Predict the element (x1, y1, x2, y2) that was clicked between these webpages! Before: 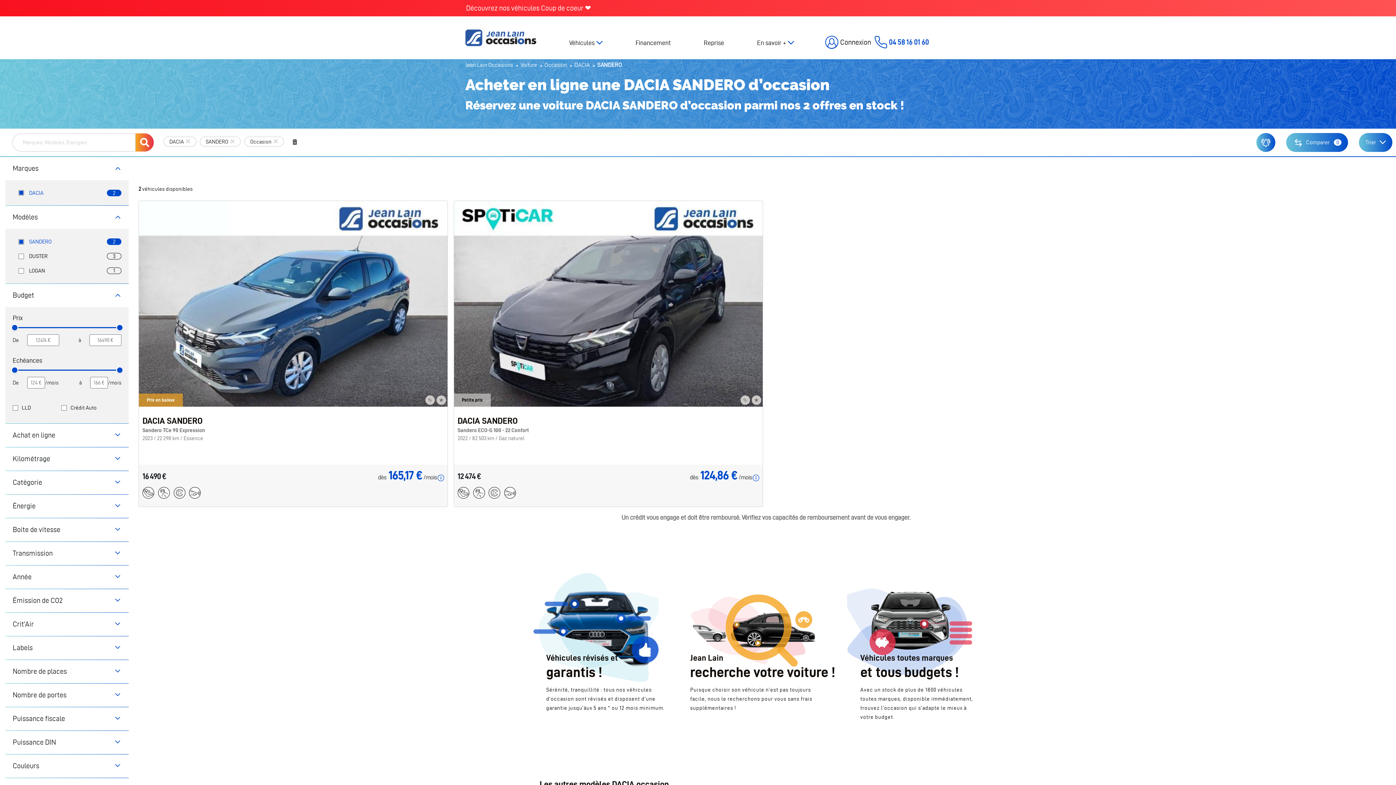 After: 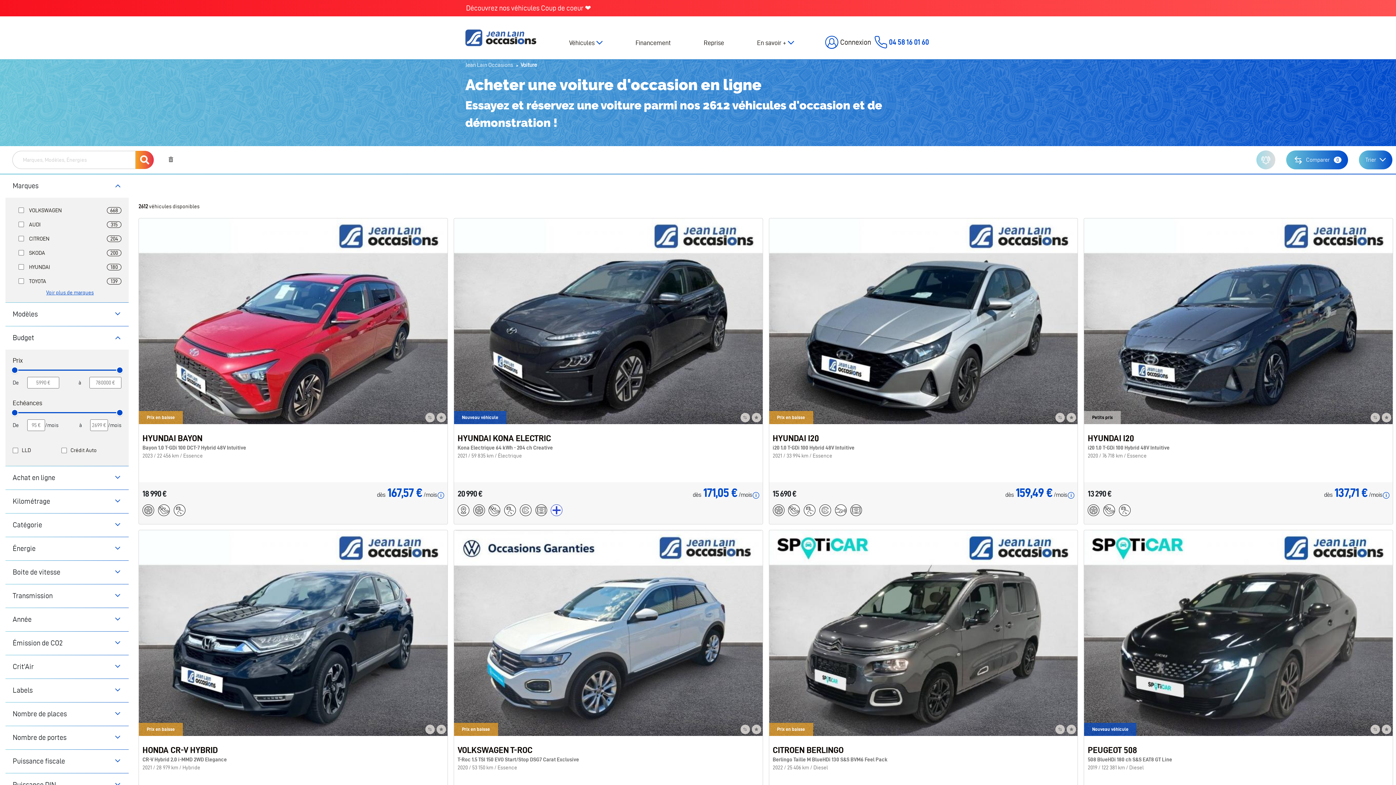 Action: label: Voiture bbox: (515, 61, 537, 68)